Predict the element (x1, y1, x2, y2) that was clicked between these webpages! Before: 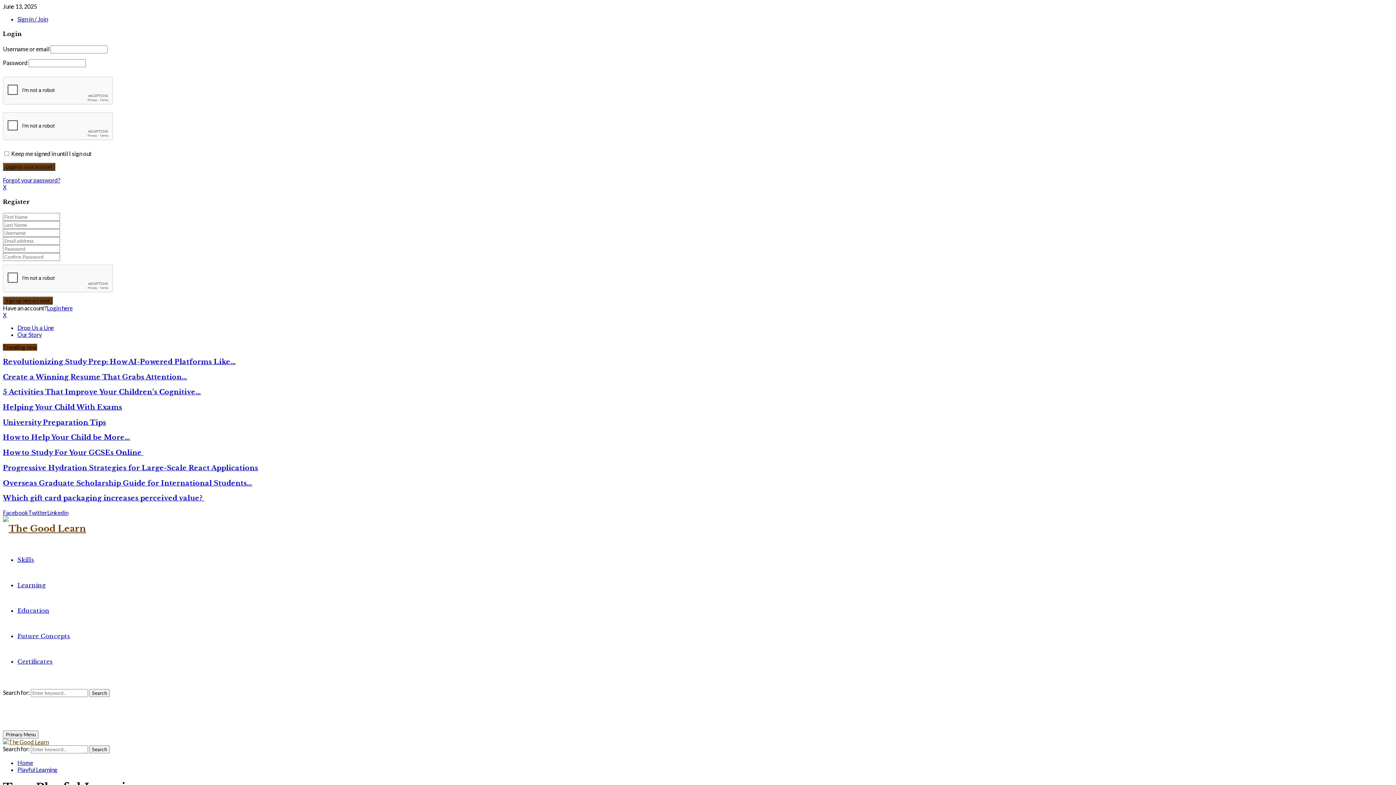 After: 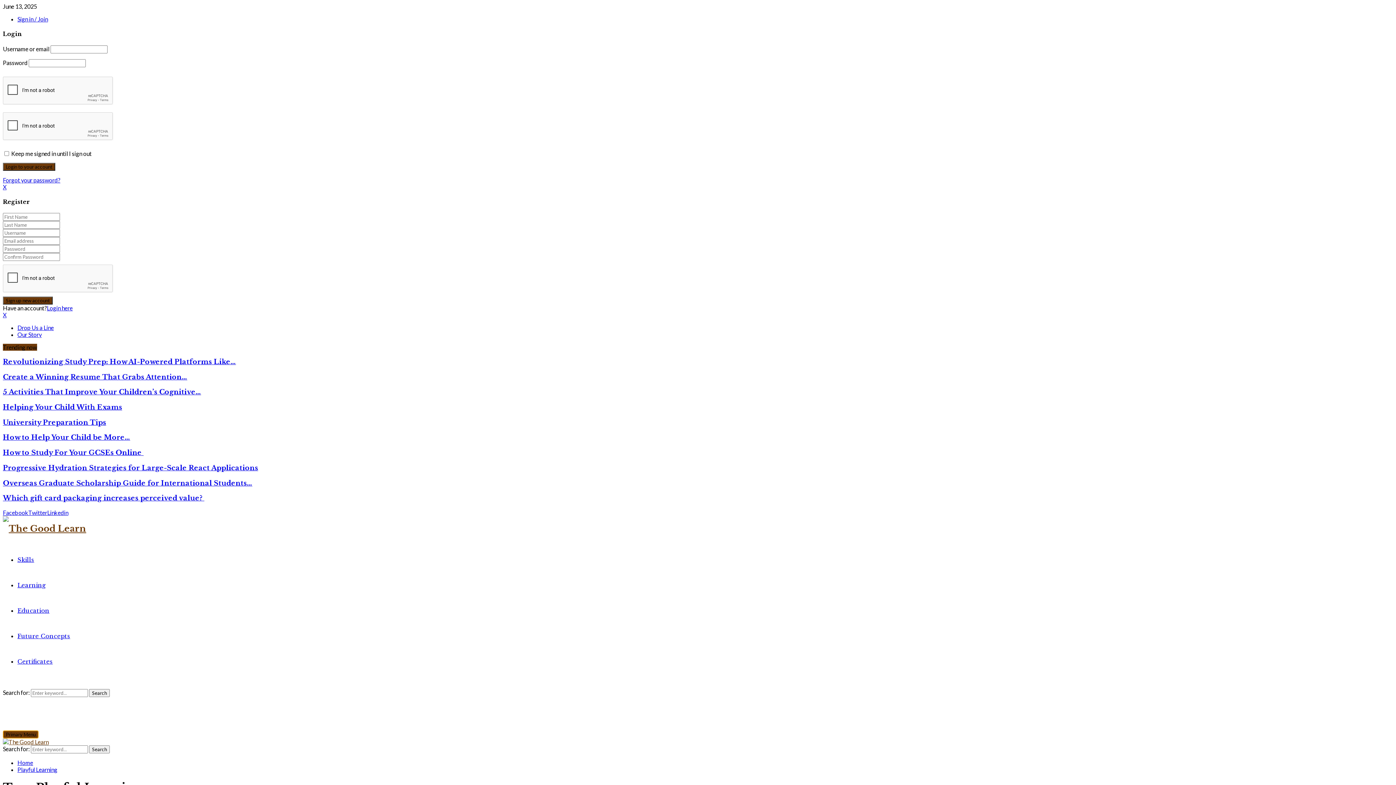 Action: bbox: (2, 730, 38, 738) label: Primary Menu